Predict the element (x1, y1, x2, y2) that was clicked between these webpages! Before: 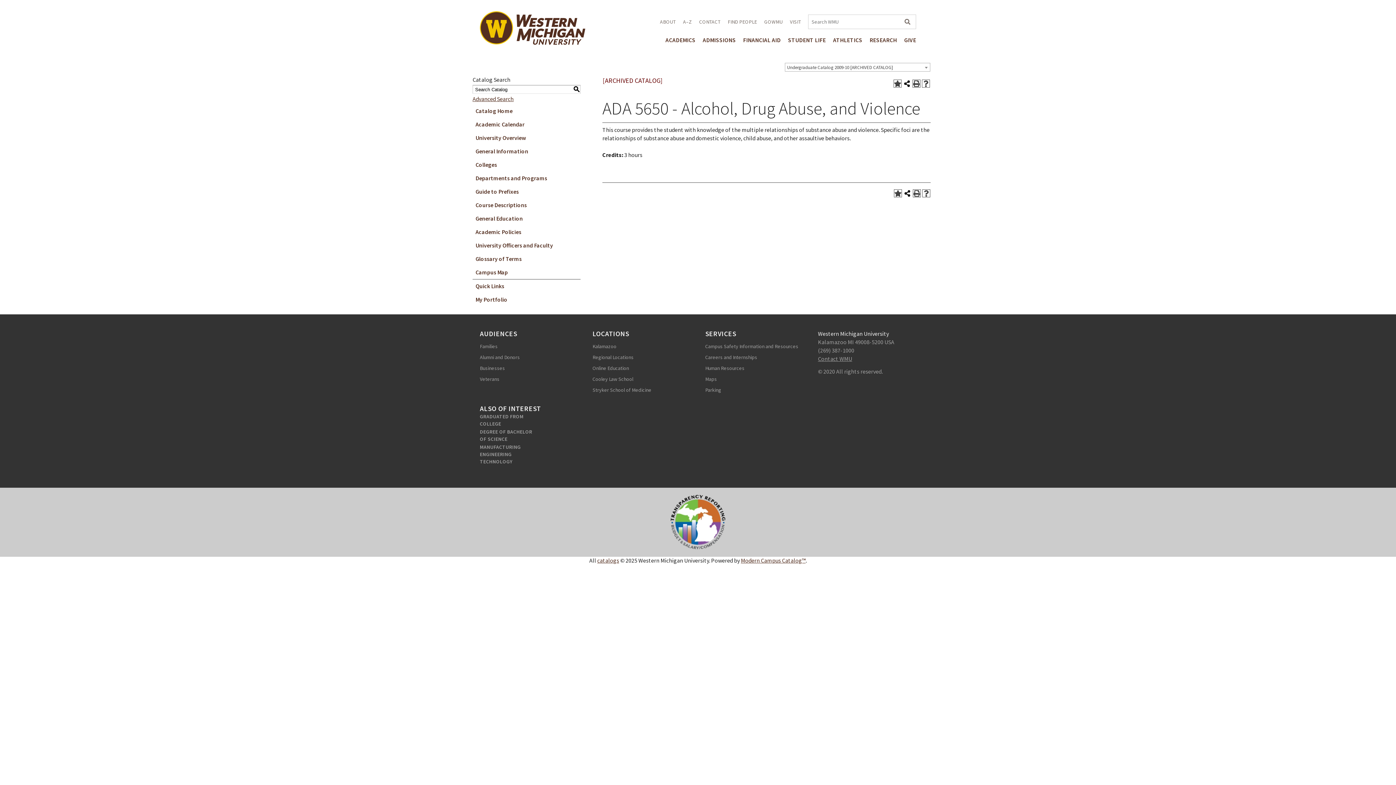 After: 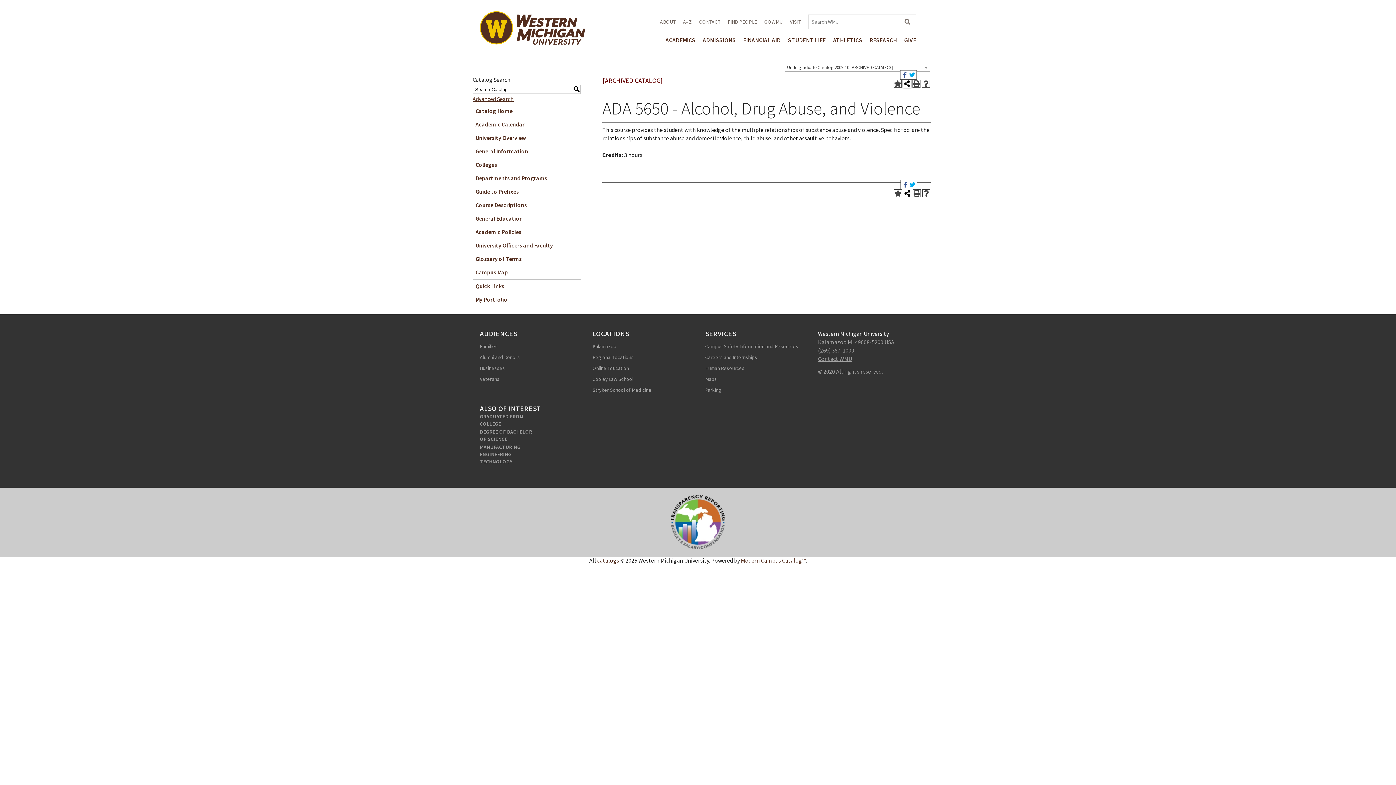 Action: bbox: (903, 79, 911, 87) label: Share this Page